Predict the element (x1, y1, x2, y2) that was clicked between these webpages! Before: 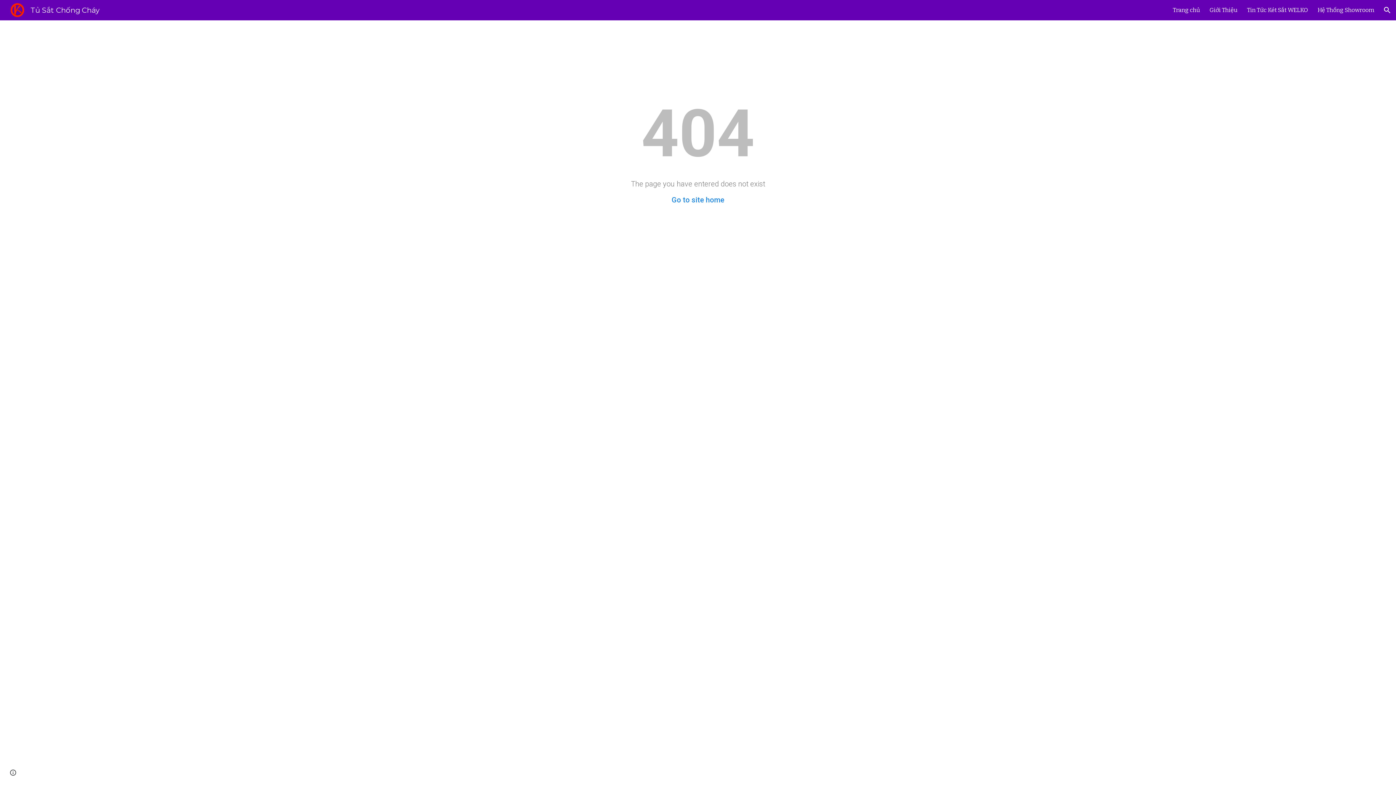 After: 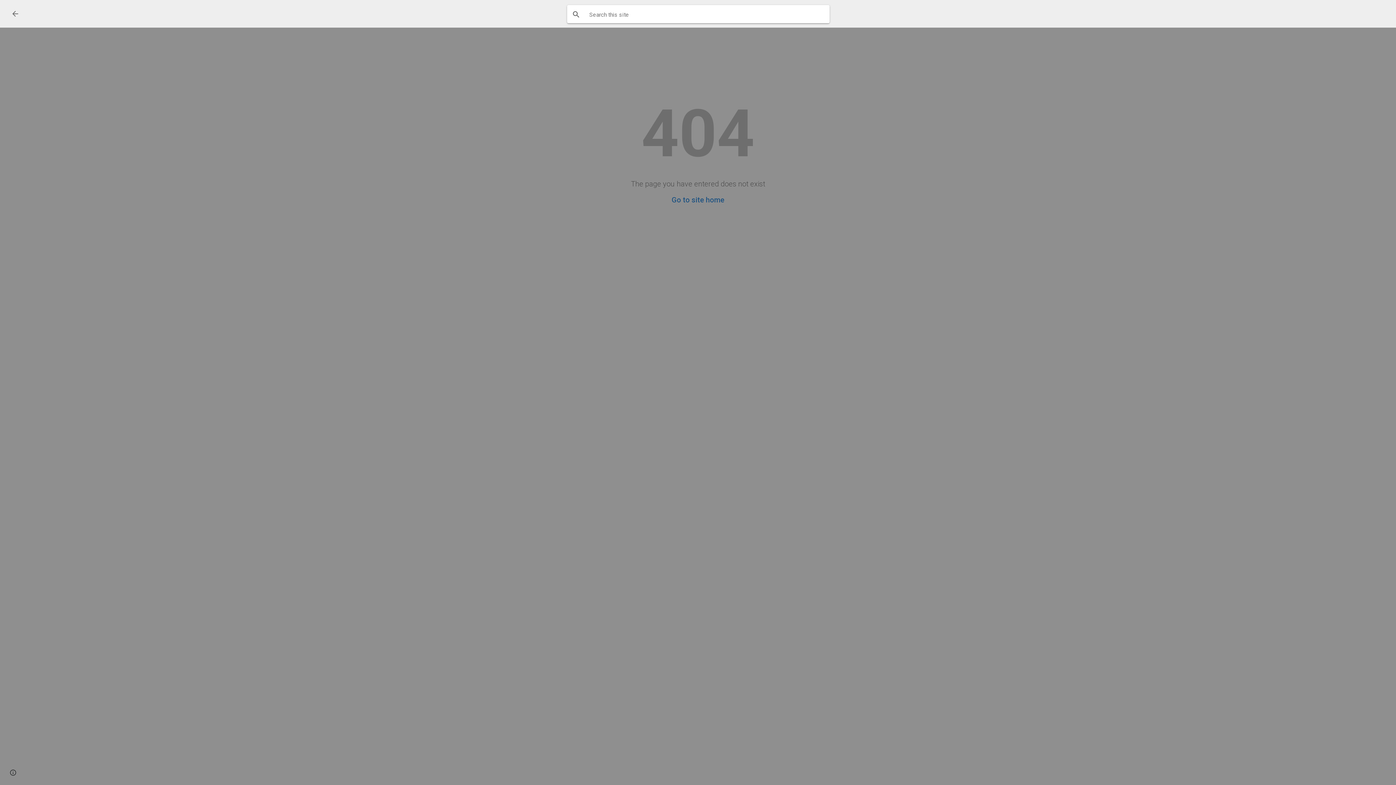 Action: label: Open search bar bbox: (1378, 1, 1396, 18)